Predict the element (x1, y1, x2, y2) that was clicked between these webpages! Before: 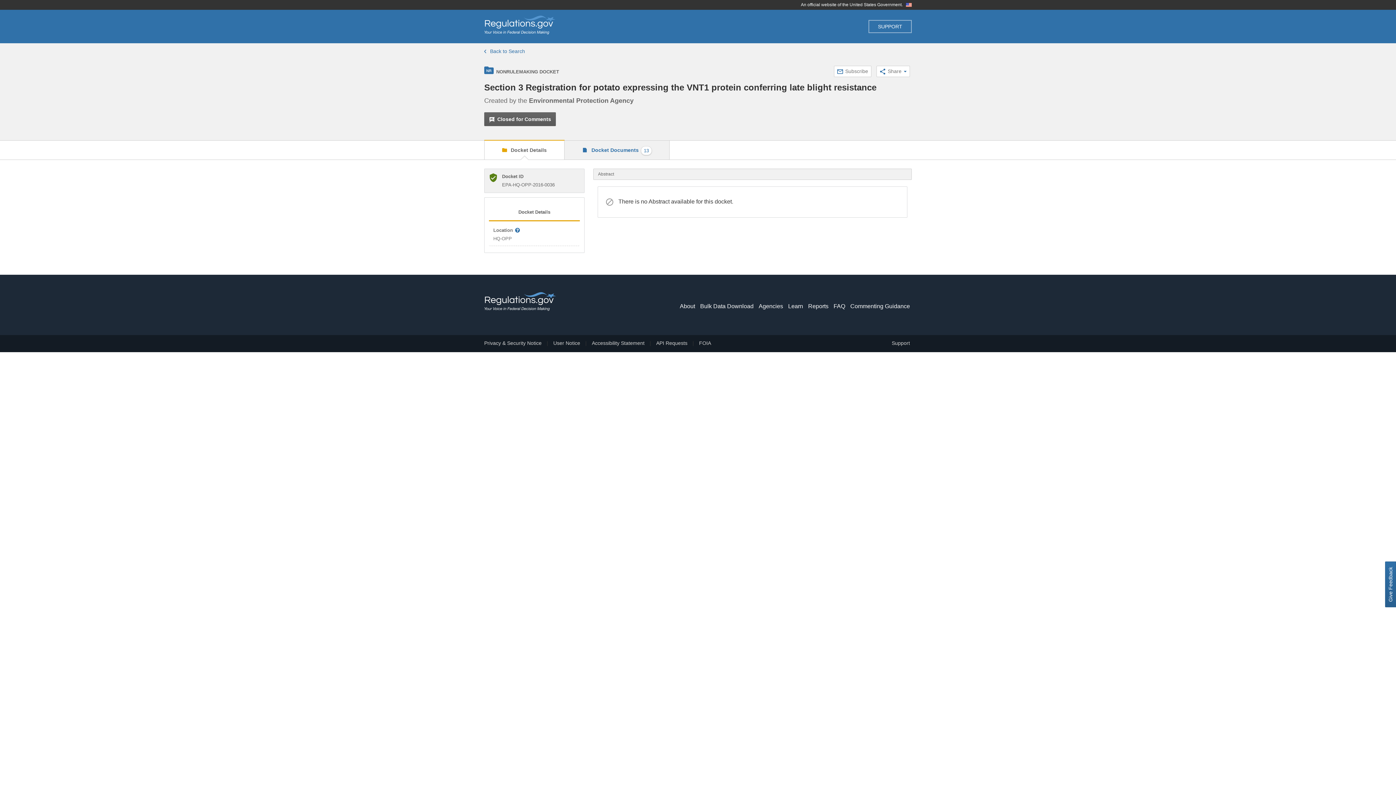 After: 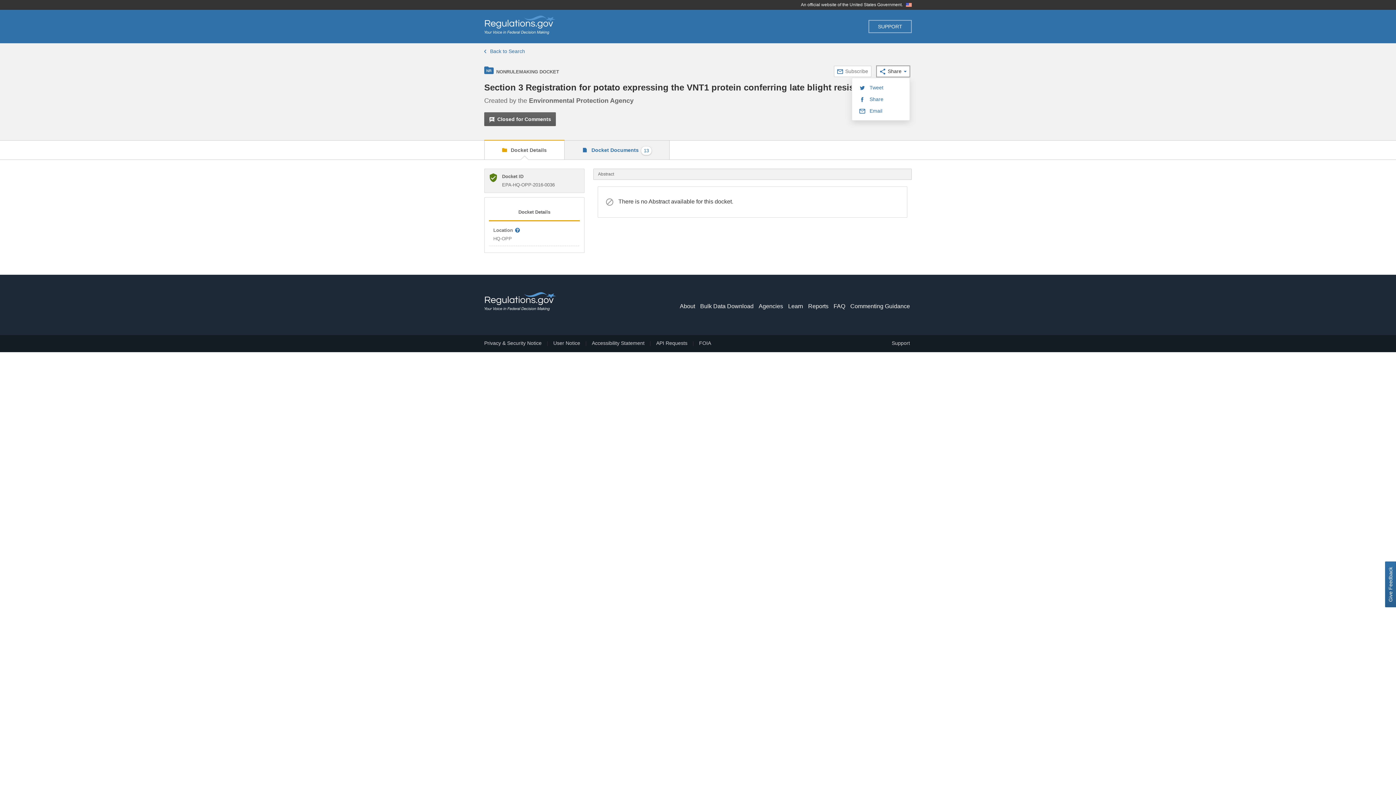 Action: bbox: (876, 65, 910, 77) label: Share Icon
Share